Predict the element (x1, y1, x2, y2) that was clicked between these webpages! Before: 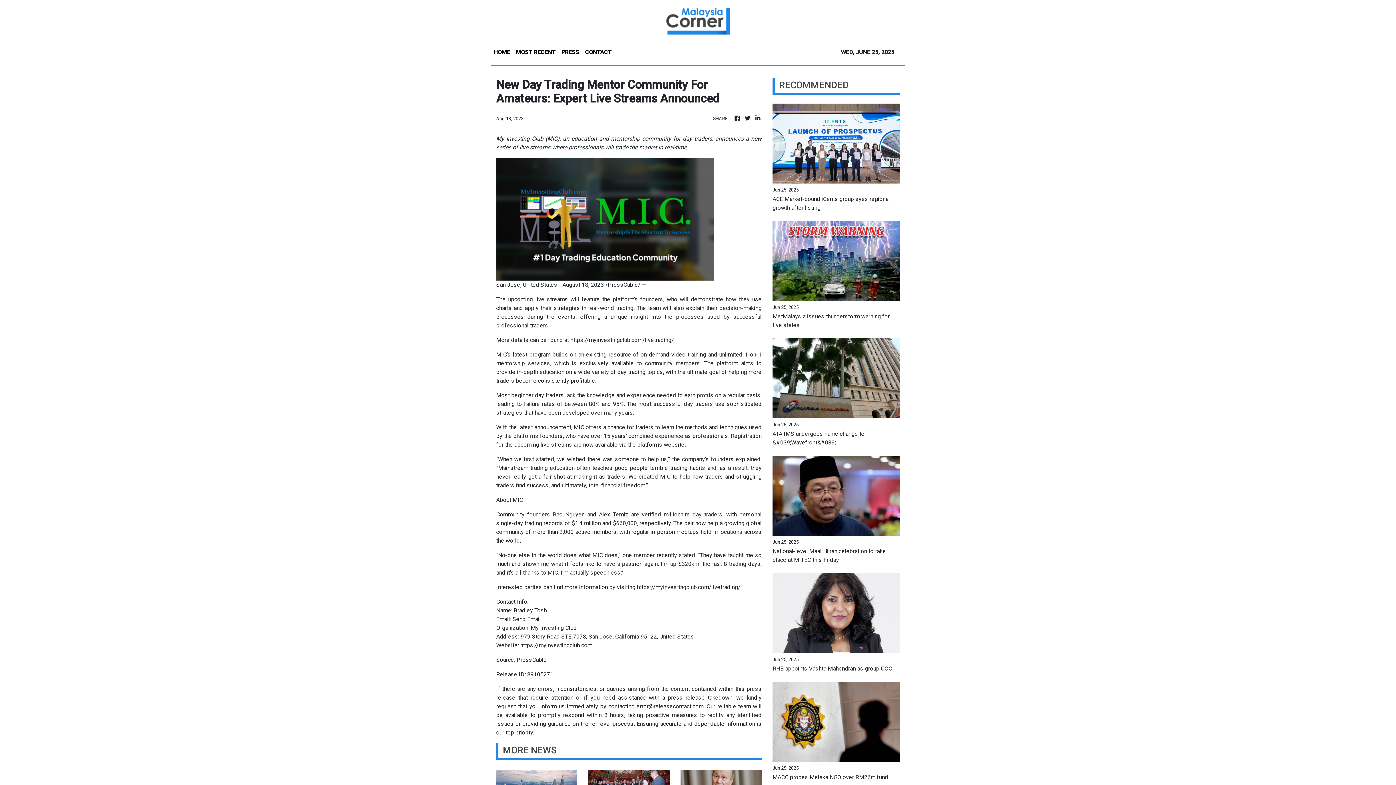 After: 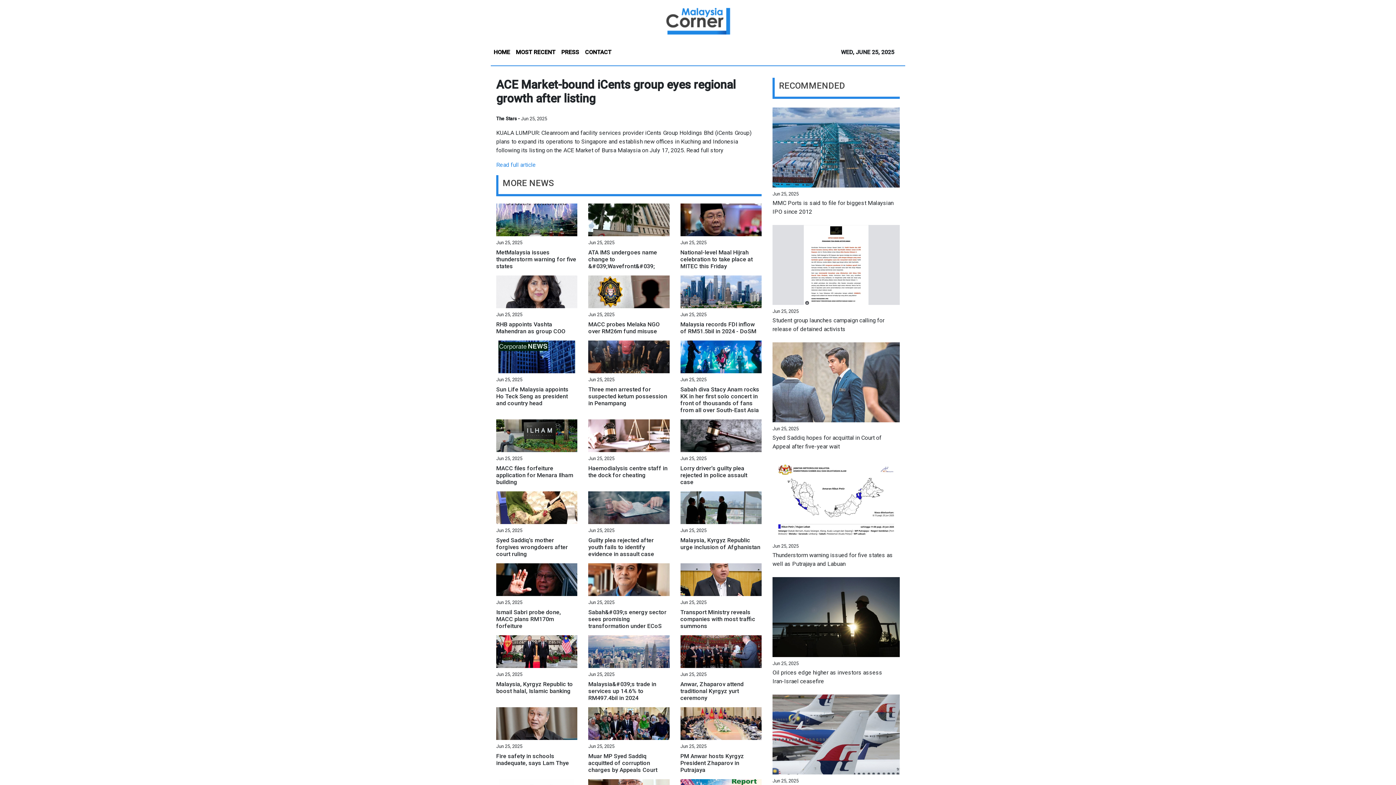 Action: bbox: (772, 139, 900, 146)